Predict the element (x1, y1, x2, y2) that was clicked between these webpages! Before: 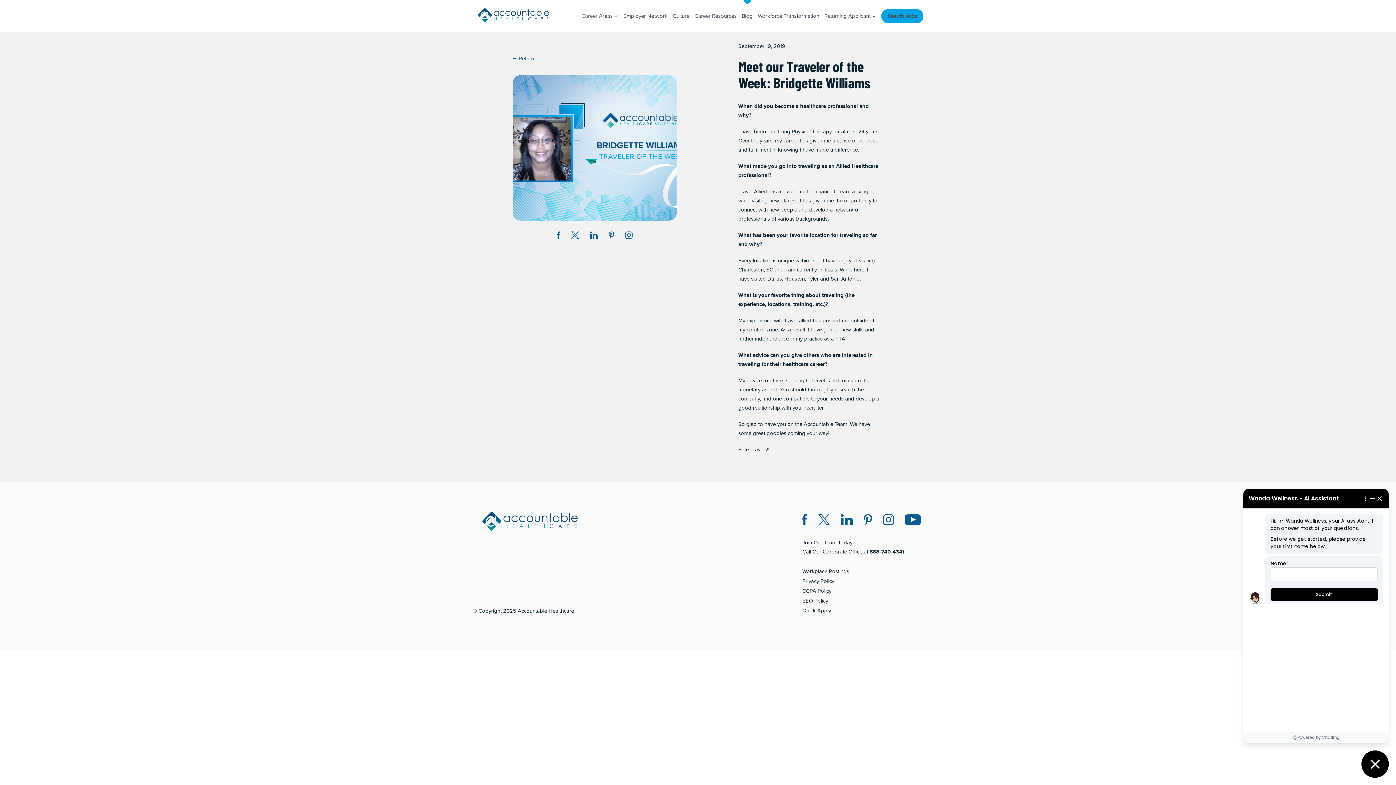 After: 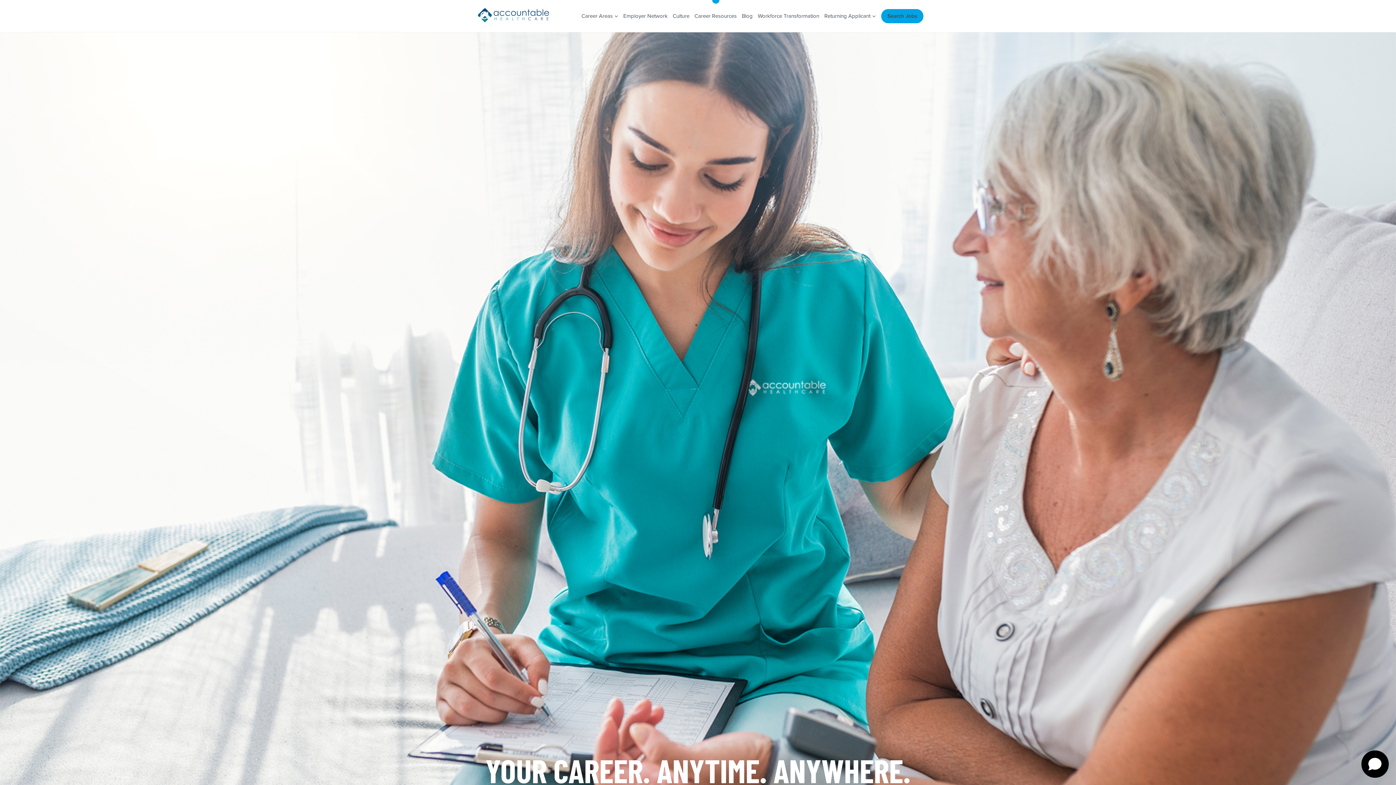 Action: bbox: (694, 12, 736, 20) label: Career Resources